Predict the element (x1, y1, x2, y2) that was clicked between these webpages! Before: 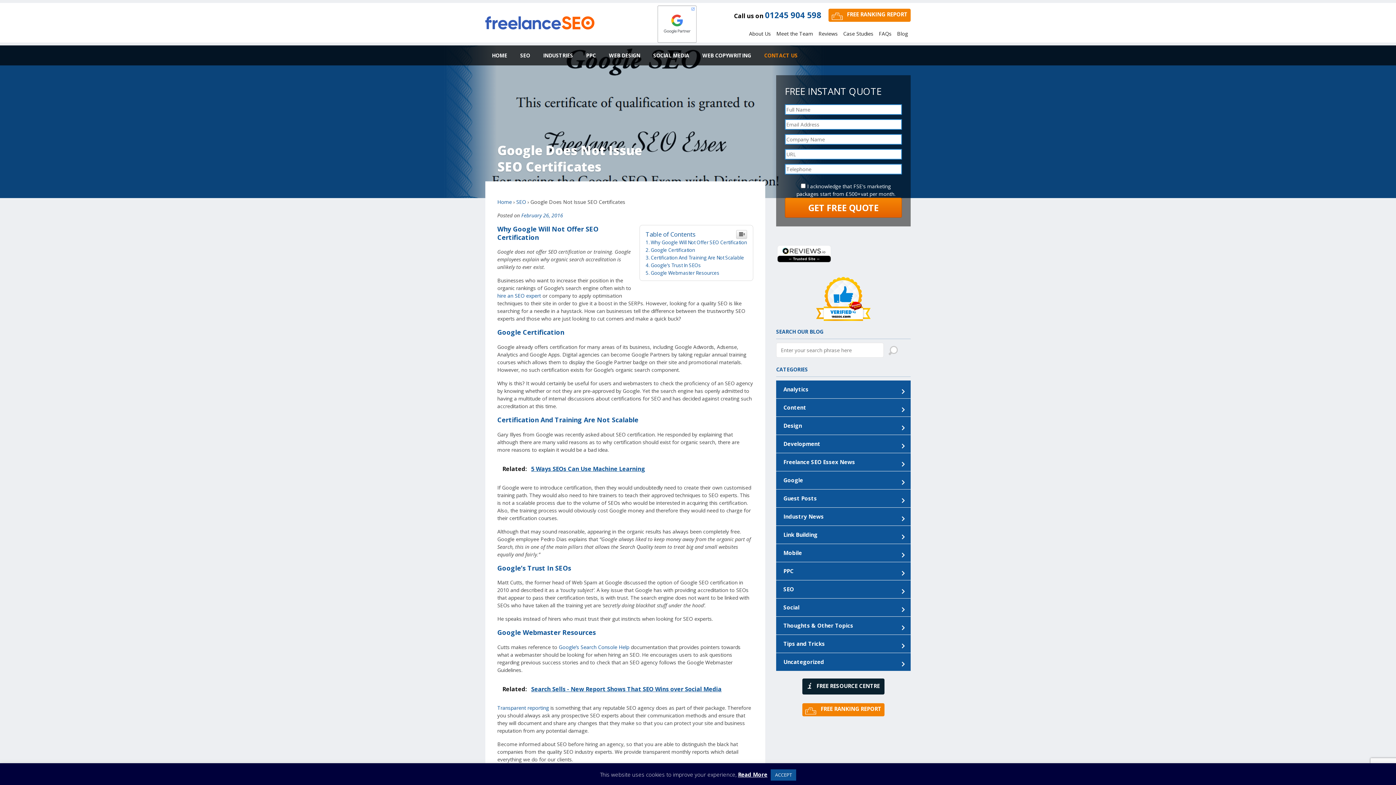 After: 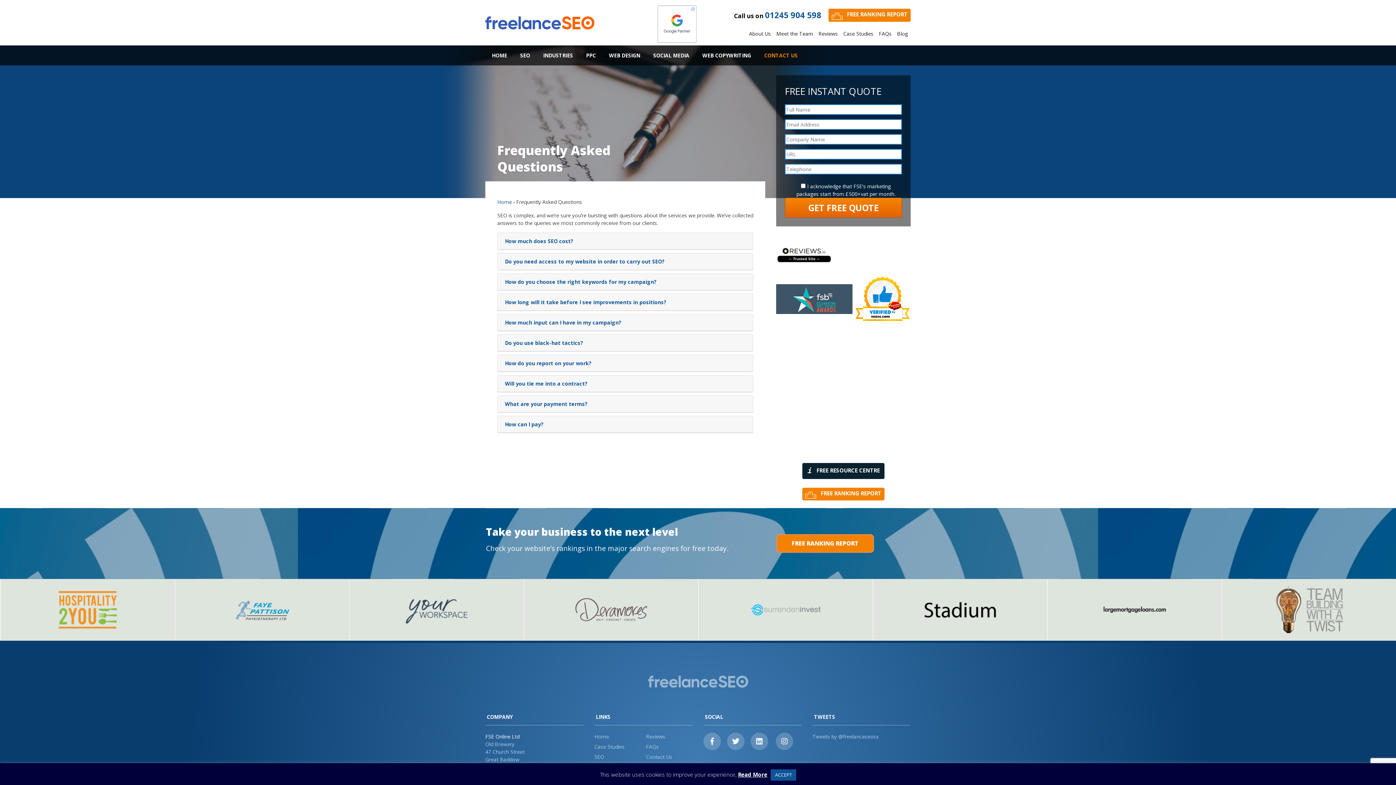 Action: bbox: (876, 24, 894, 42) label: FAQs